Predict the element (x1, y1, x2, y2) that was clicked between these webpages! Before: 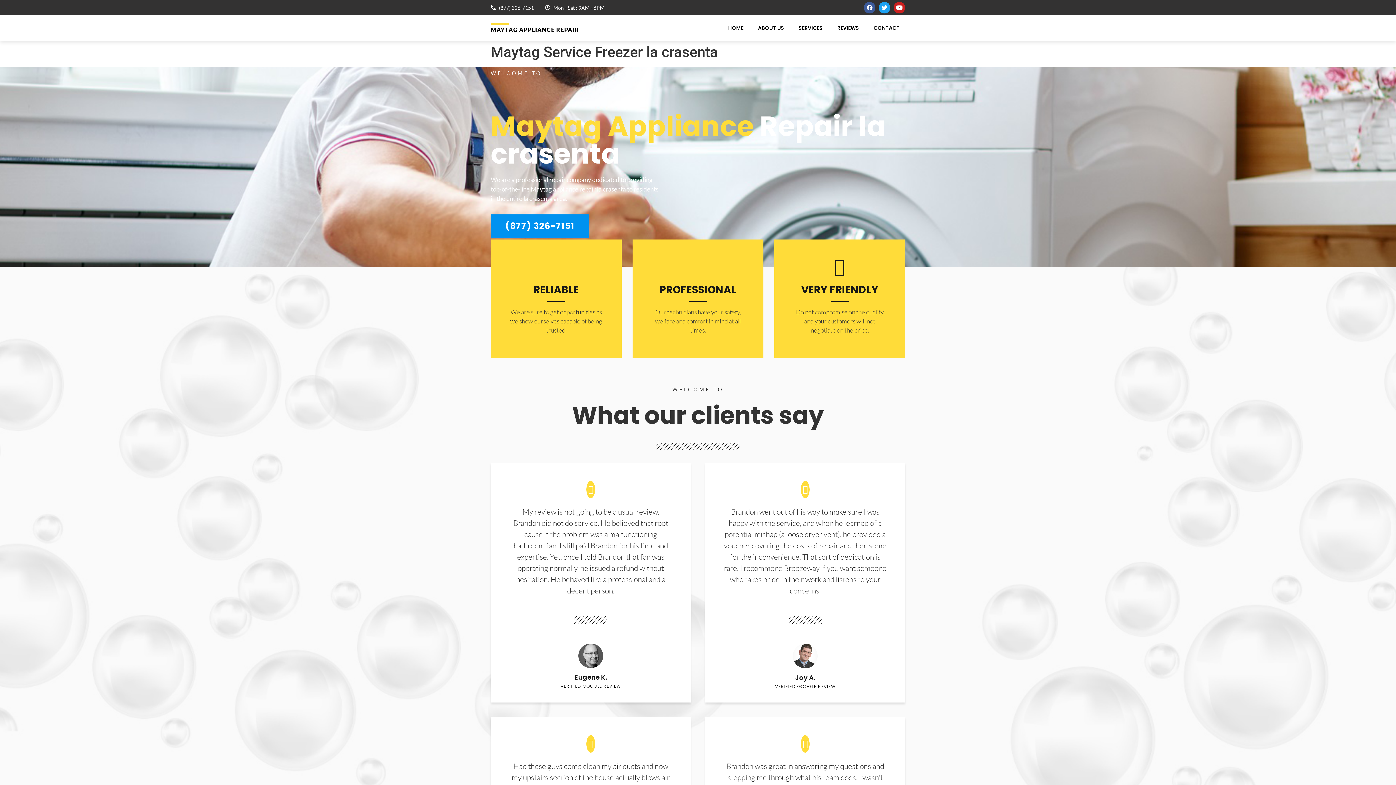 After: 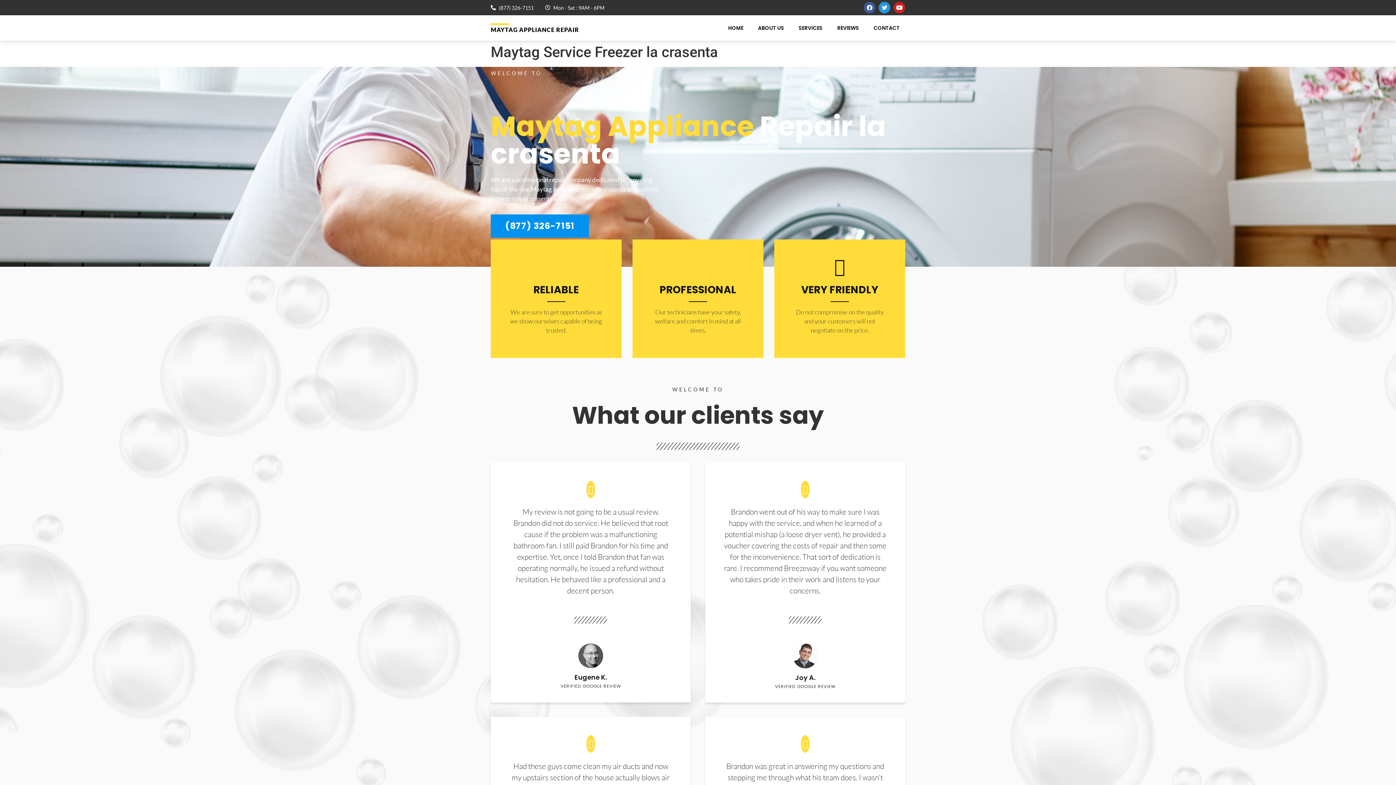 Action: label: Twitter bbox: (878, 1, 890, 13)